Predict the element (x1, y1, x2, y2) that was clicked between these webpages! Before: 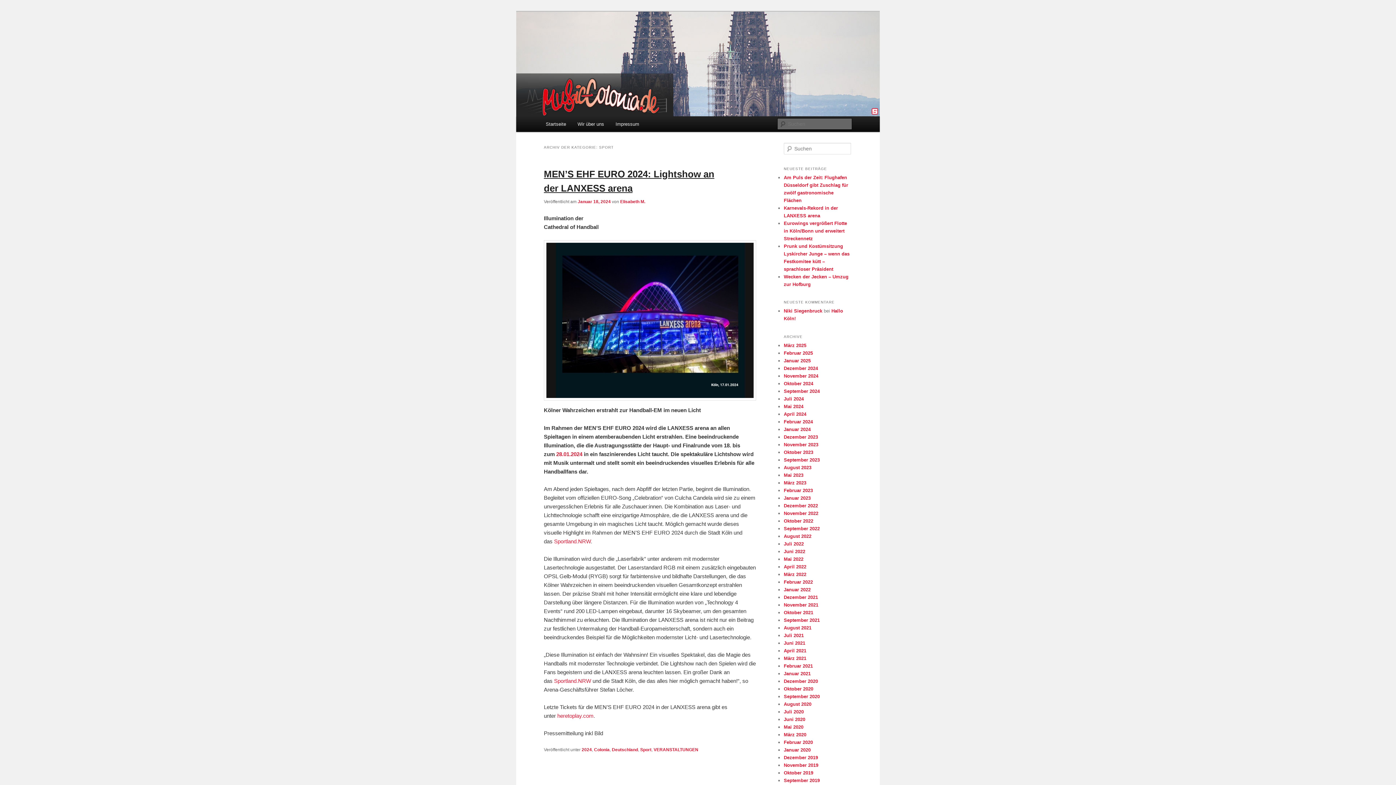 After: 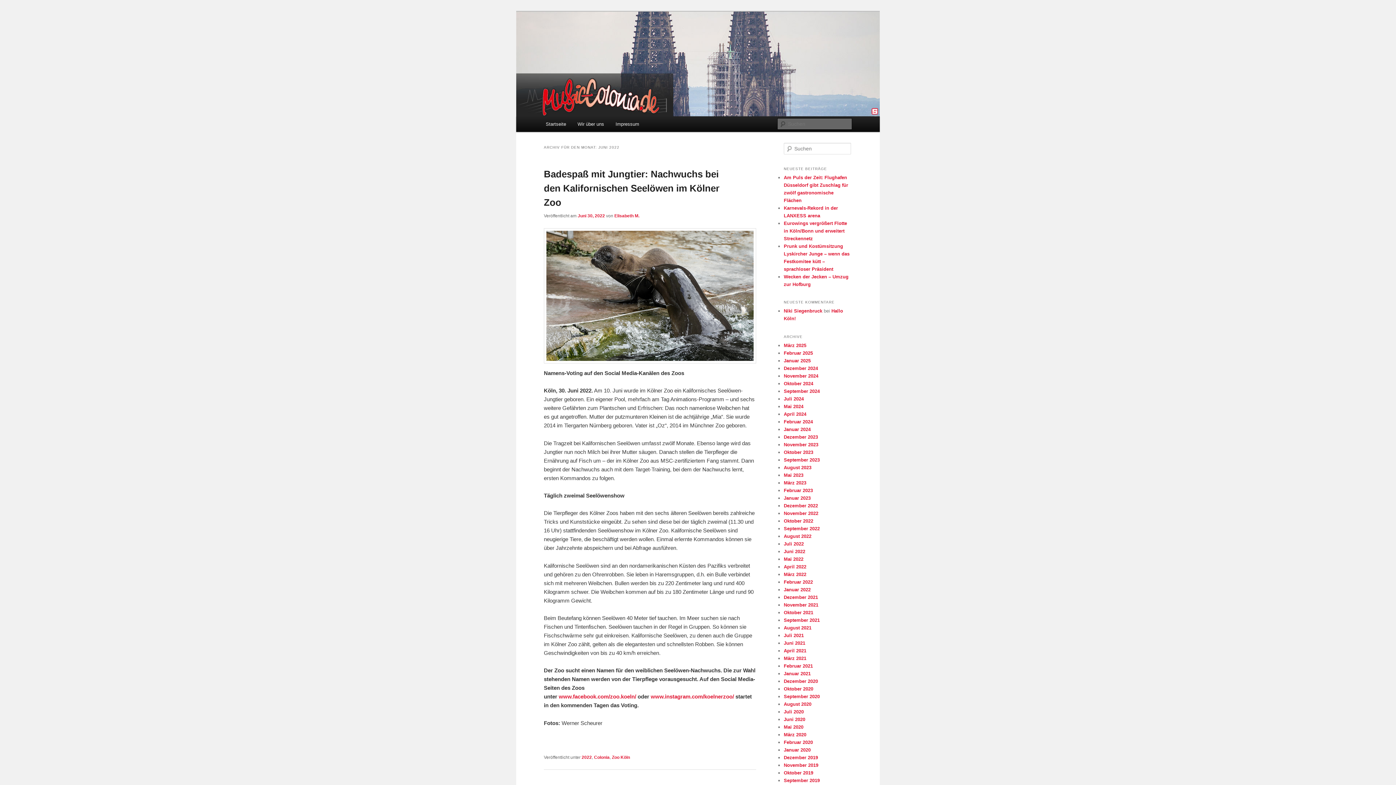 Action: bbox: (784, 548, 805, 554) label: Juni 2022